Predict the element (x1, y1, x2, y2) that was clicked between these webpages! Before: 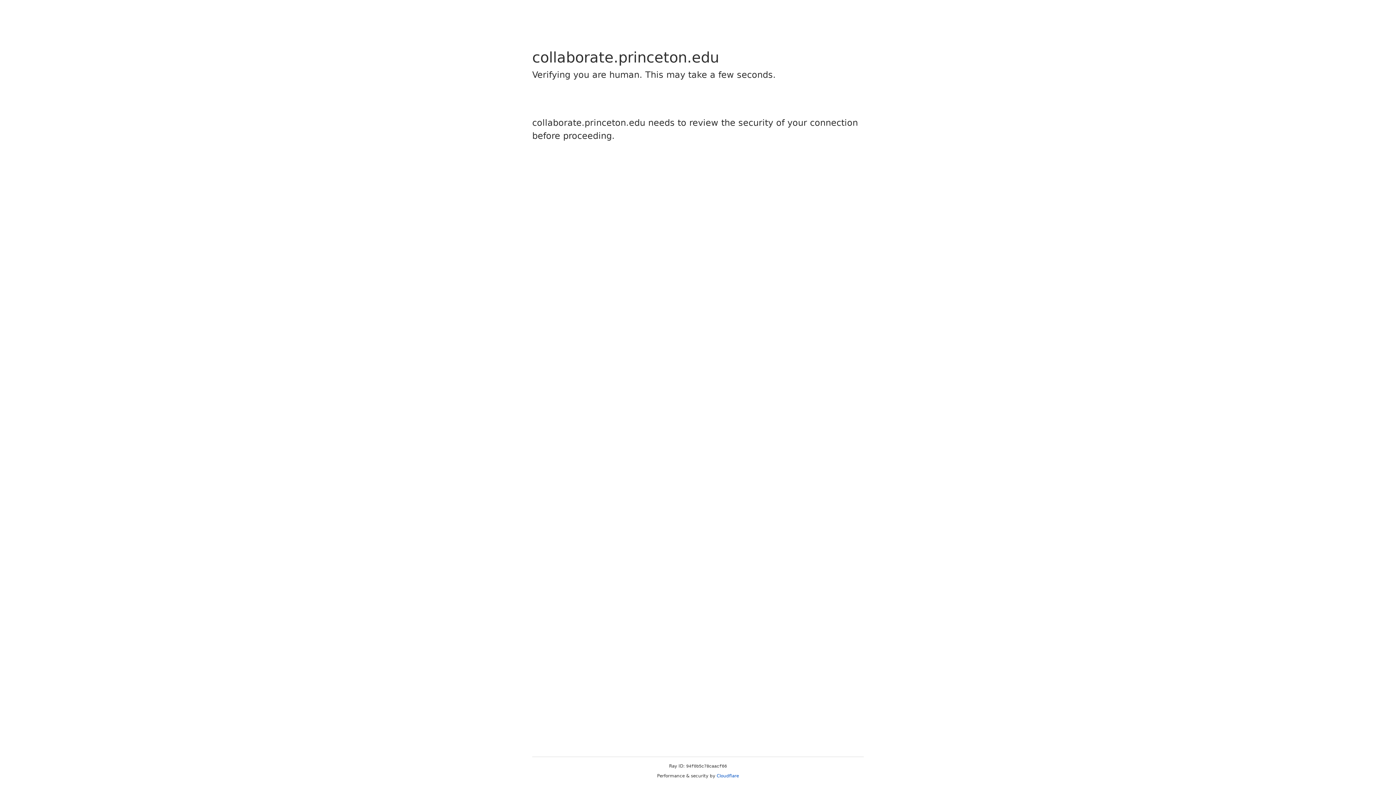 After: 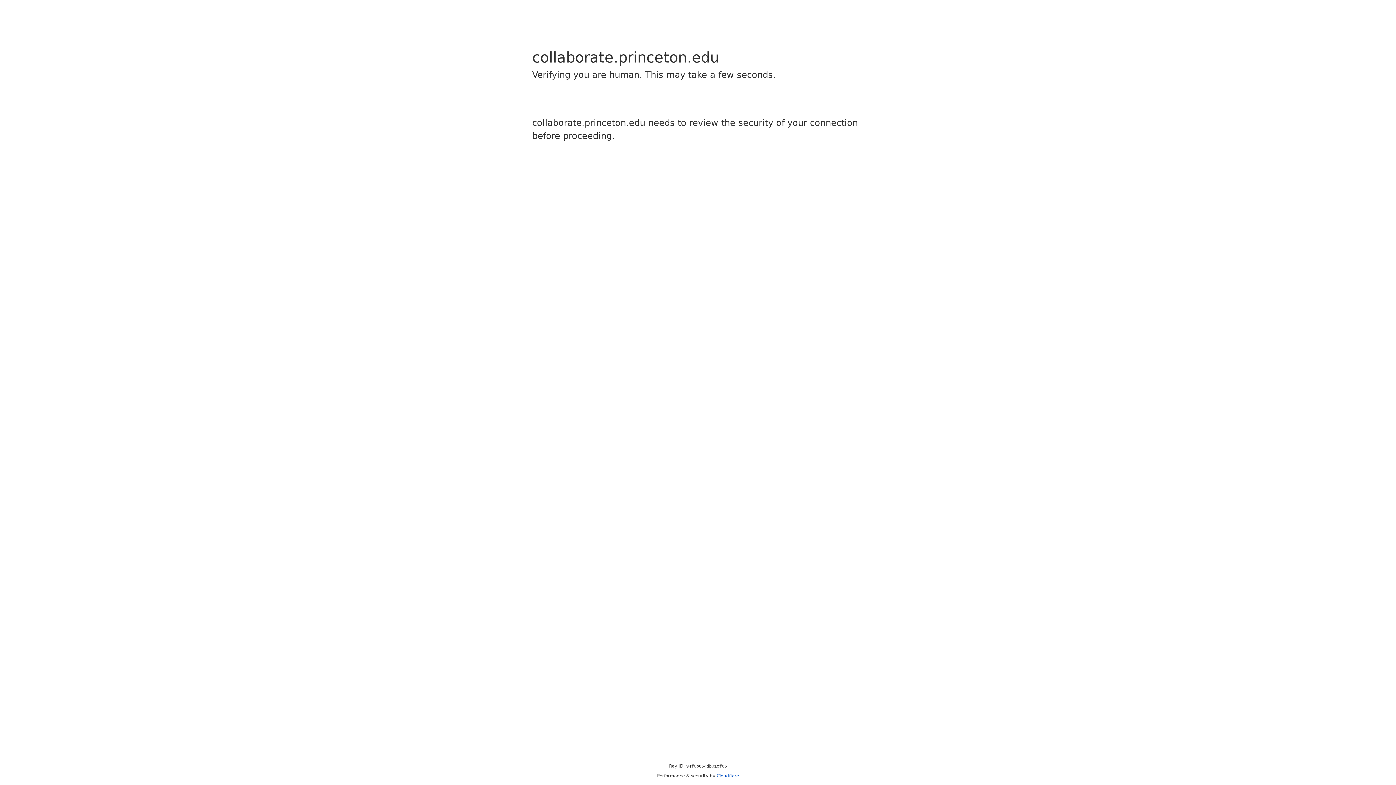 Action: bbox: (716, 773, 739, 778) label: Cloudflare